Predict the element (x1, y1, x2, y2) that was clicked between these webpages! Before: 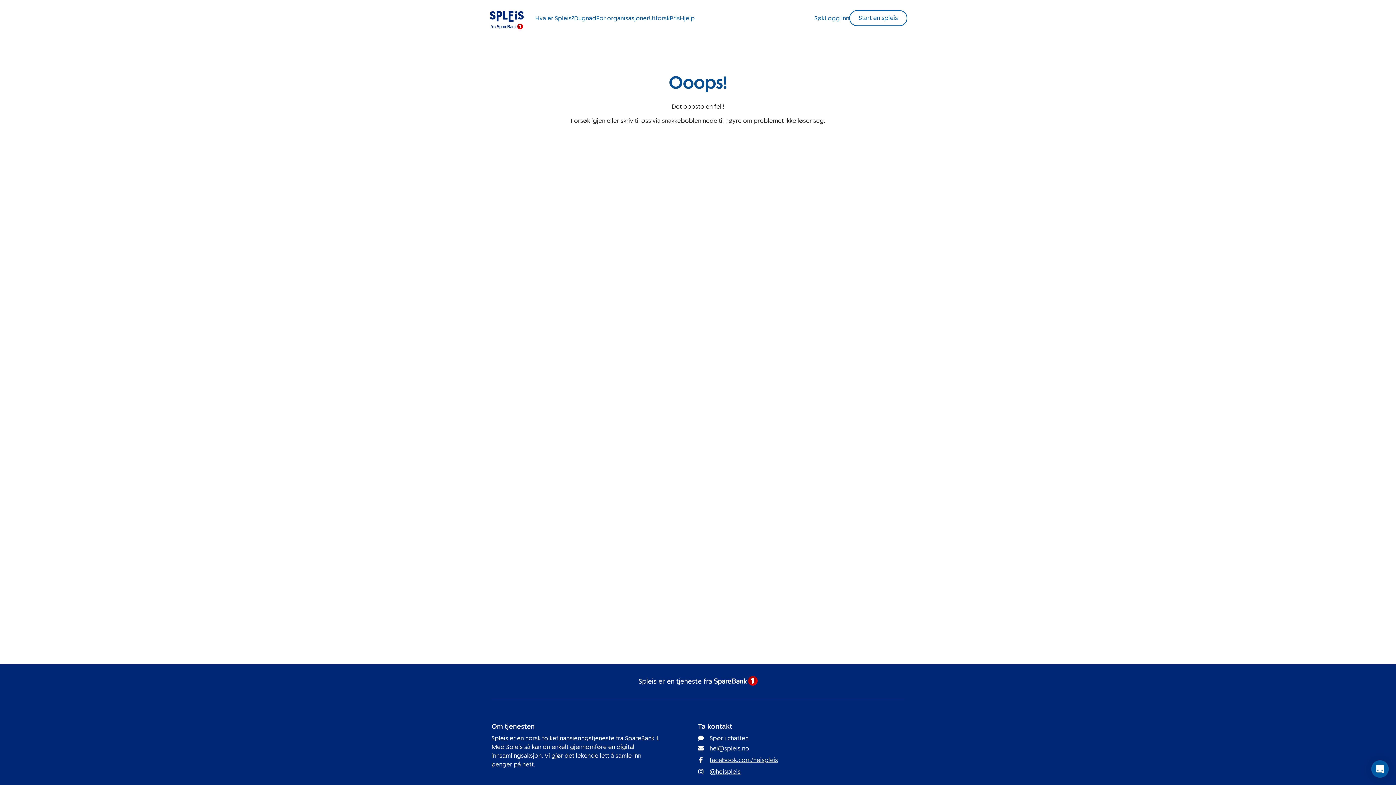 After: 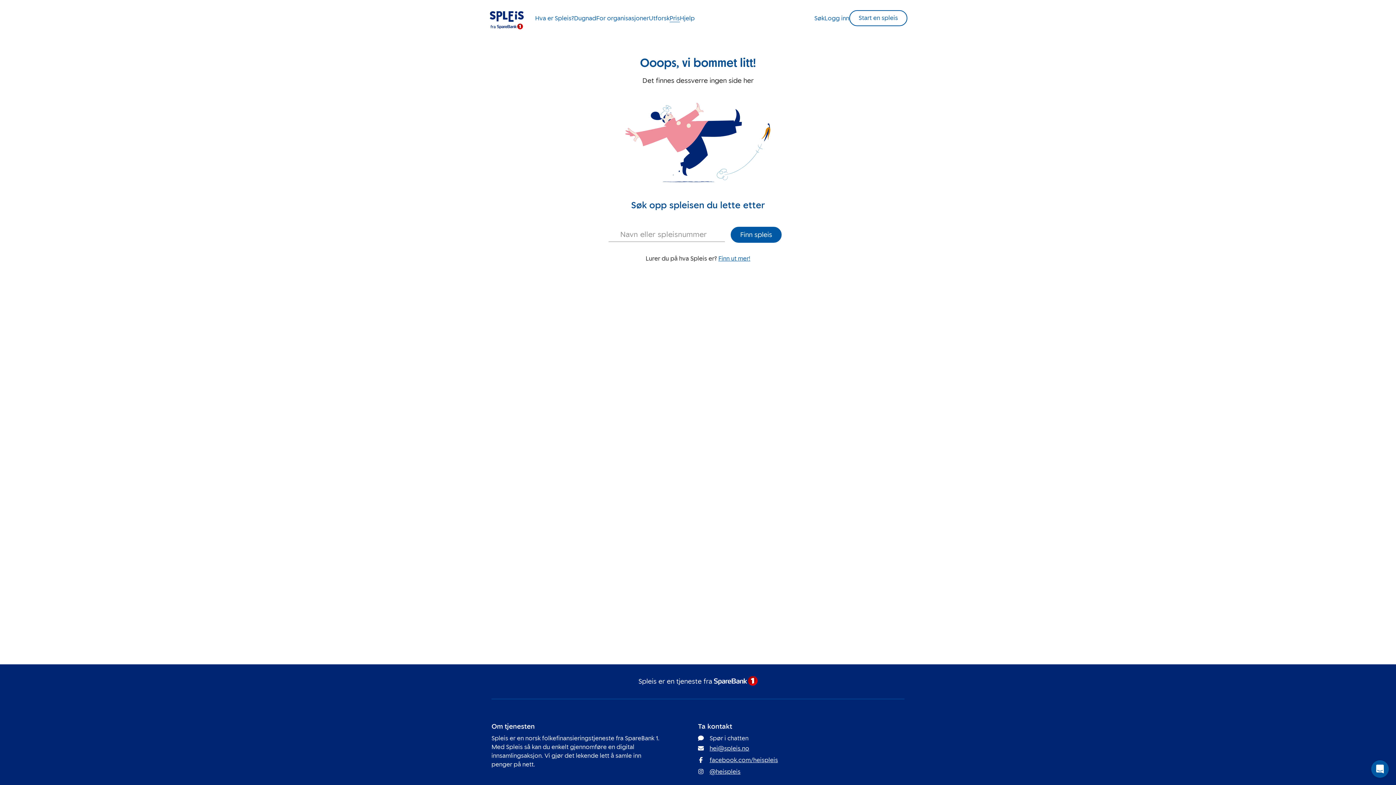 Action: bbox: (669, 14, 680, 21) label: Pris